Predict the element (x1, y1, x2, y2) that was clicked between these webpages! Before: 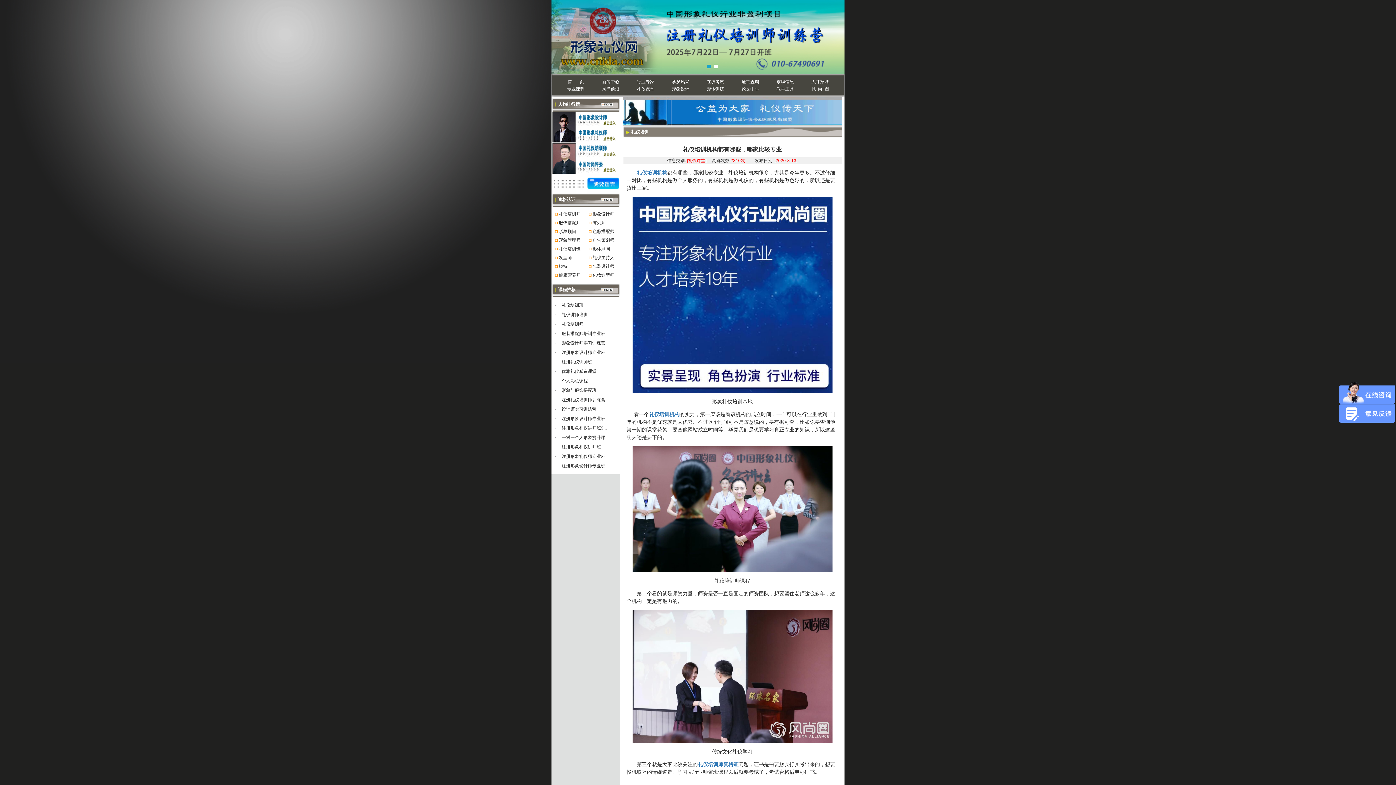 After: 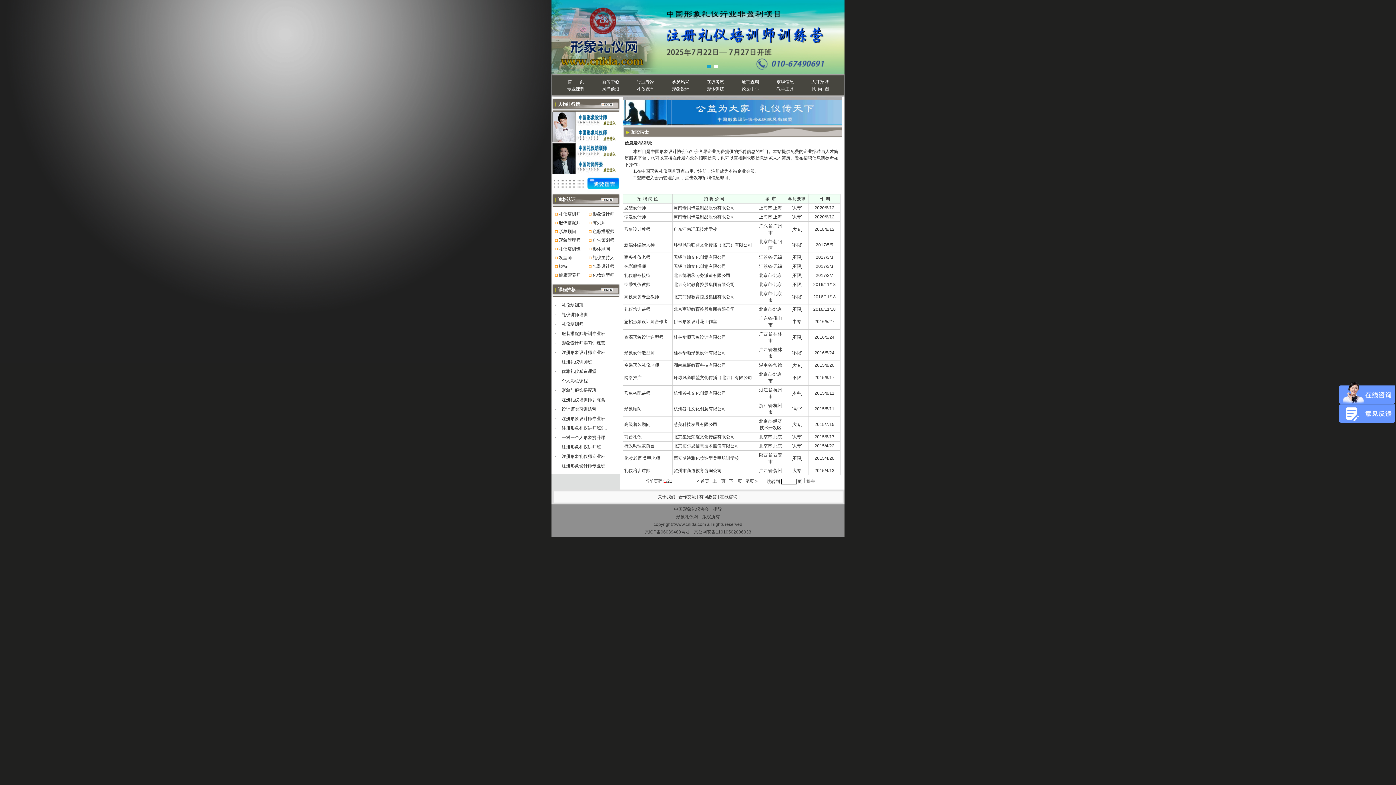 Action: bbox: (802, 78, 837, 85) label: 人才招聘